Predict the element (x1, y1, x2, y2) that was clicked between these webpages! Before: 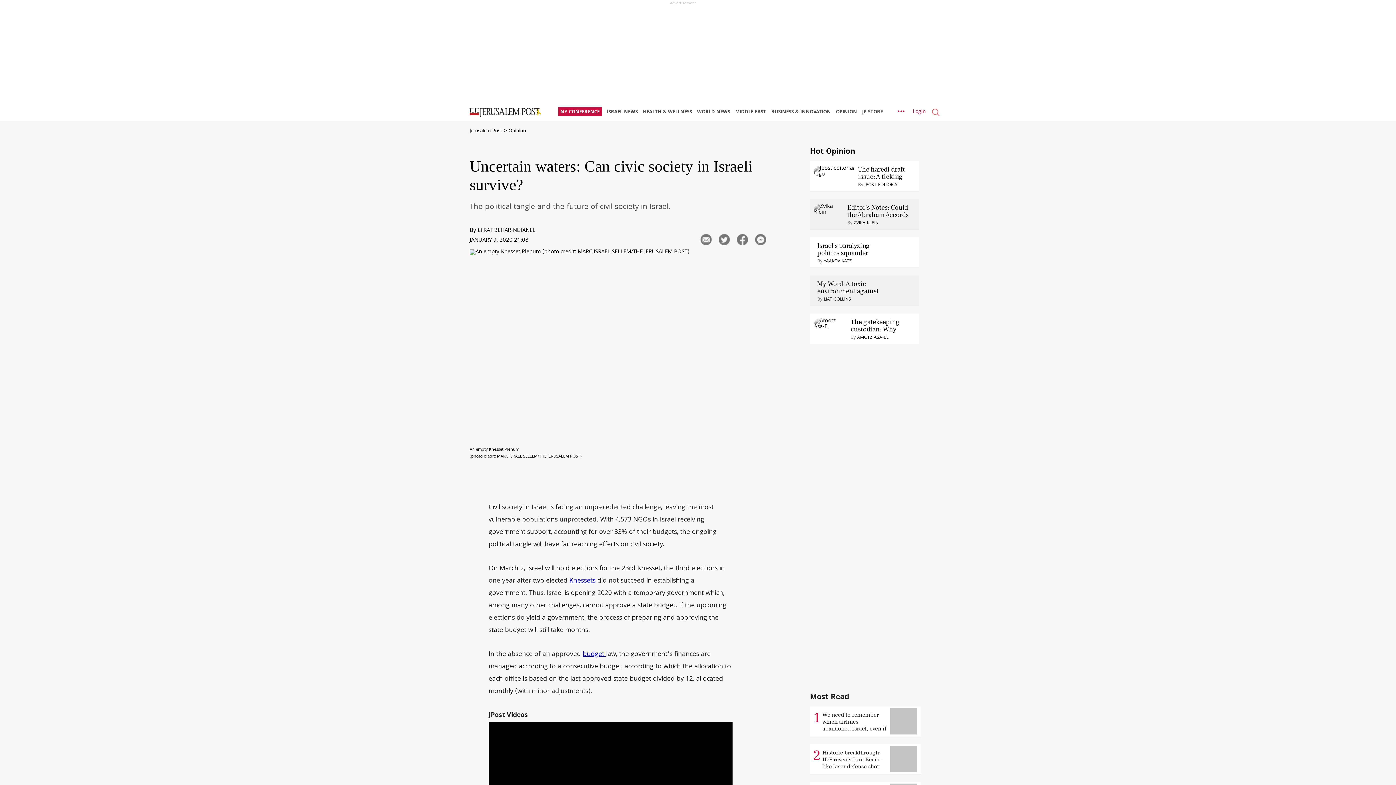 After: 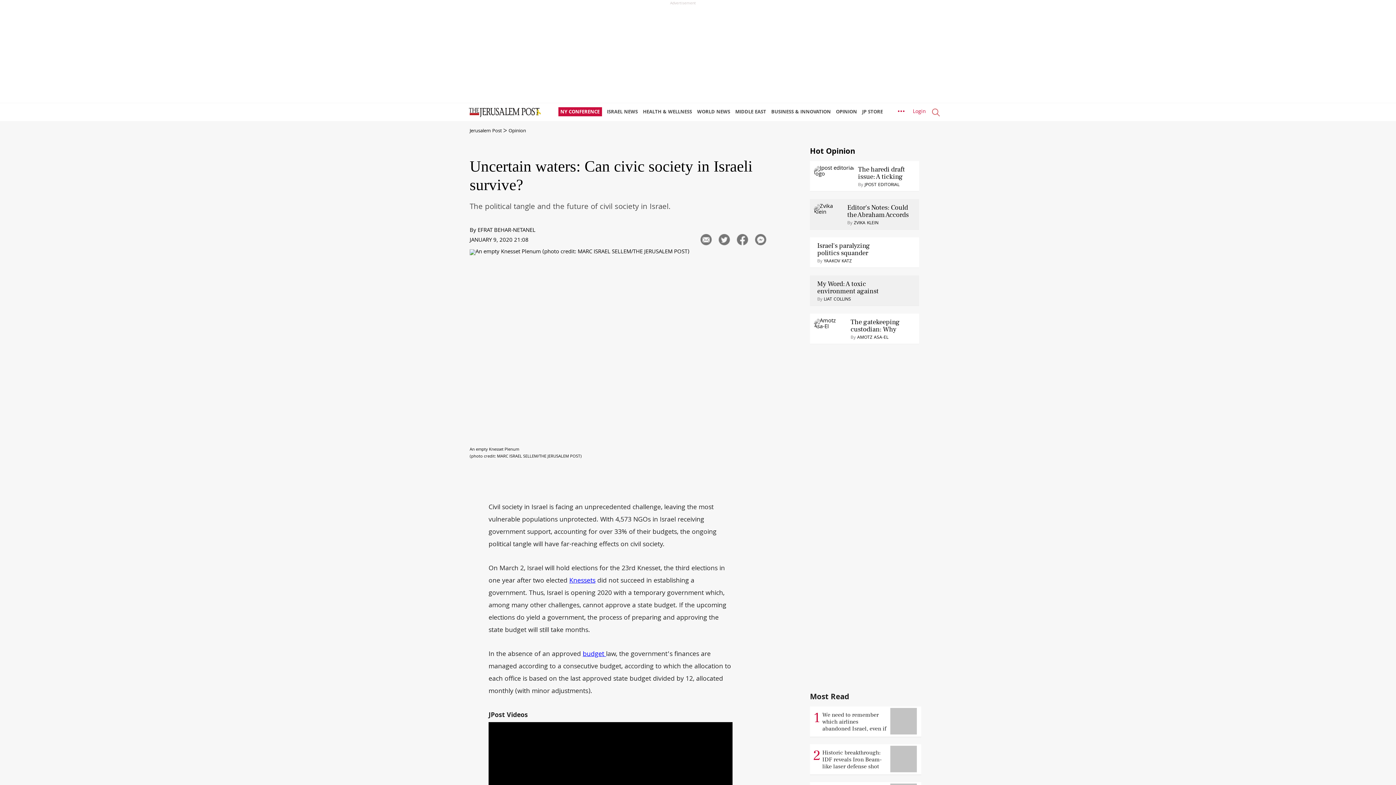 Action: bbox: (569, 576, 595, 587) label: Knessets